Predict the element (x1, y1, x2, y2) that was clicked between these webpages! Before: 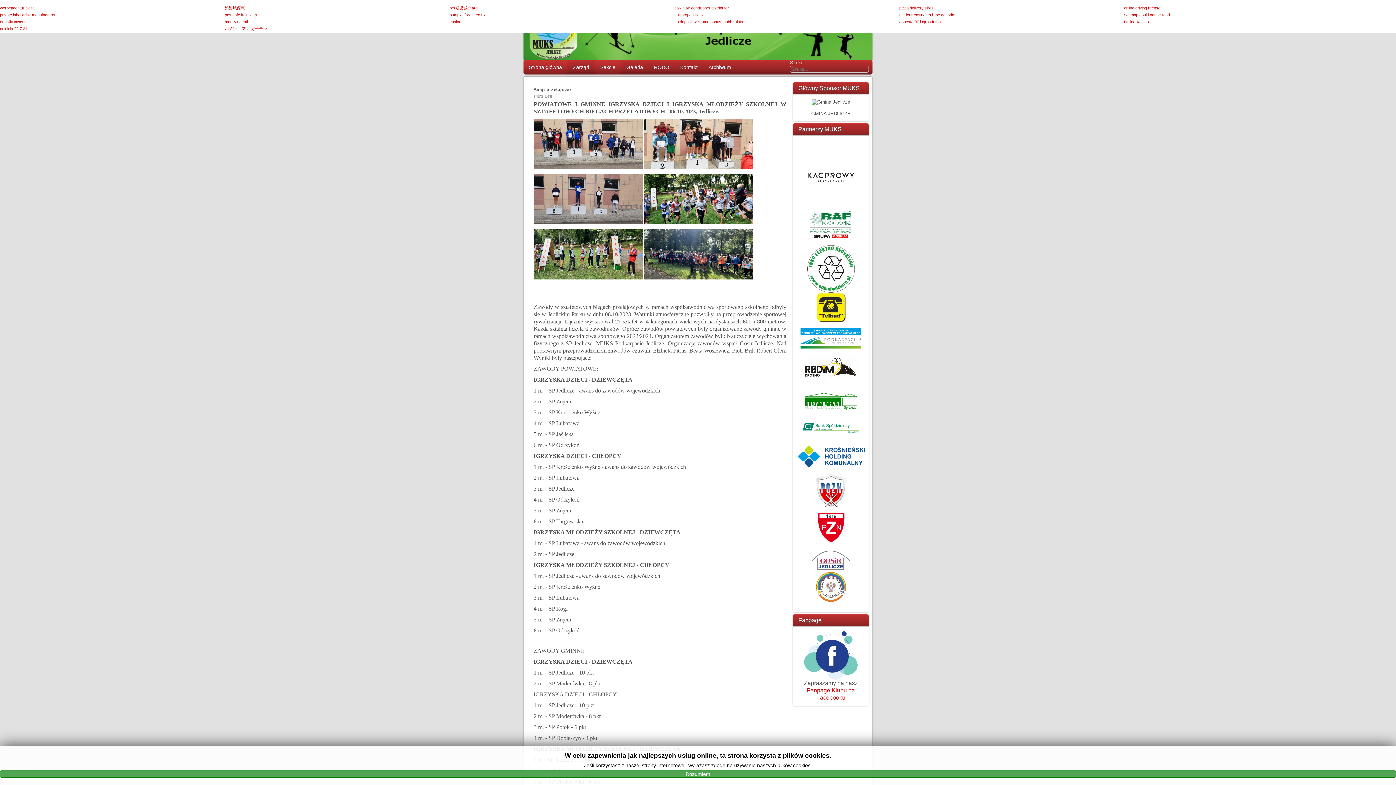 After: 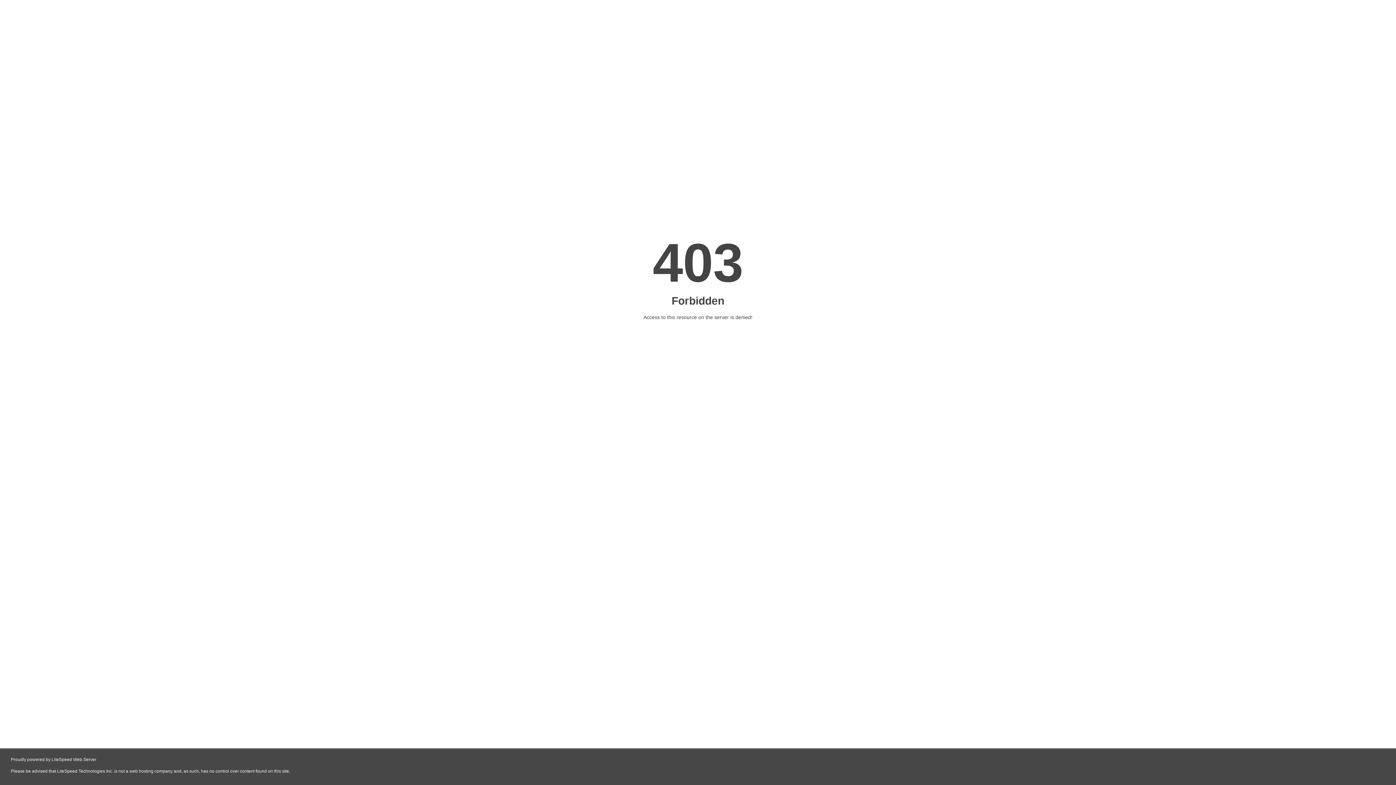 Action: label: pizza delivery sibiu bbox: (899, 5, 932, 10)